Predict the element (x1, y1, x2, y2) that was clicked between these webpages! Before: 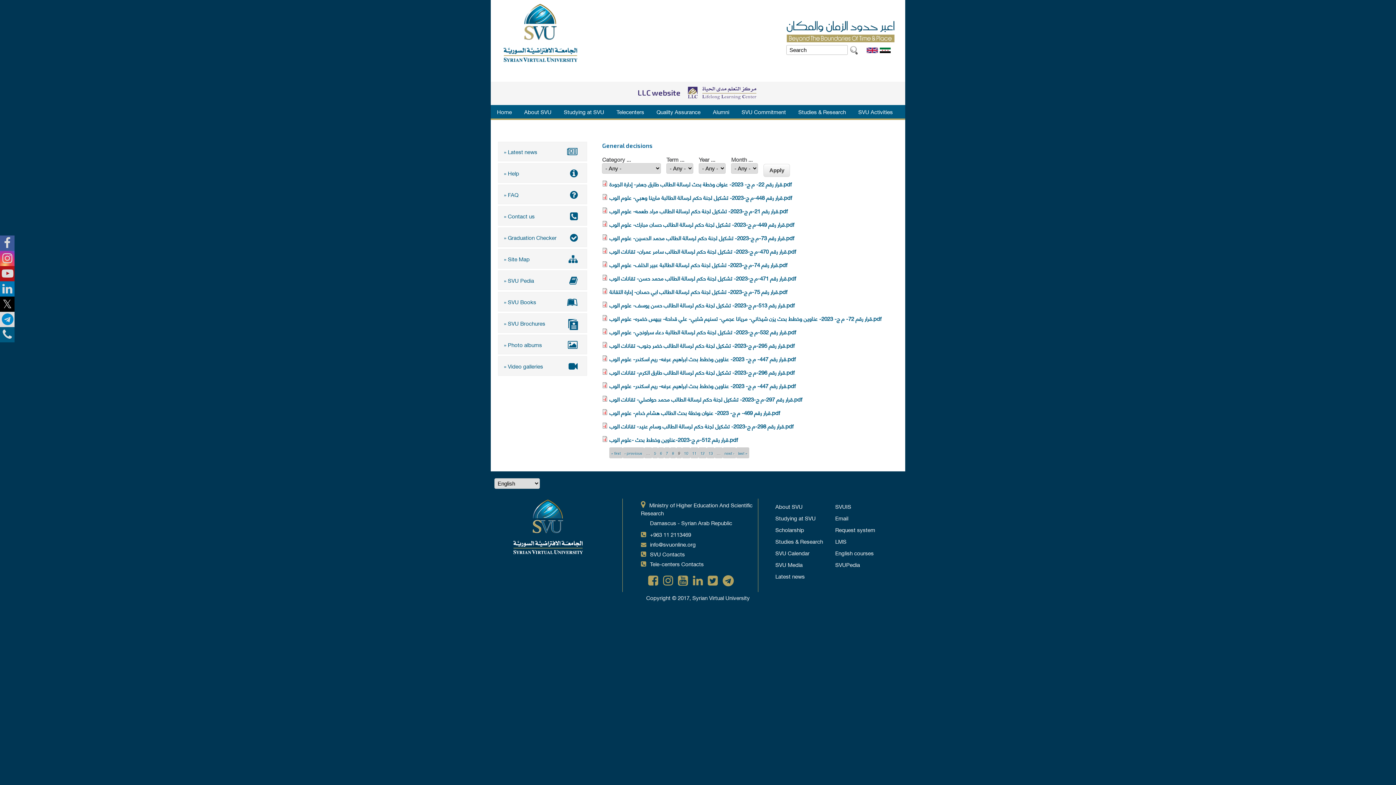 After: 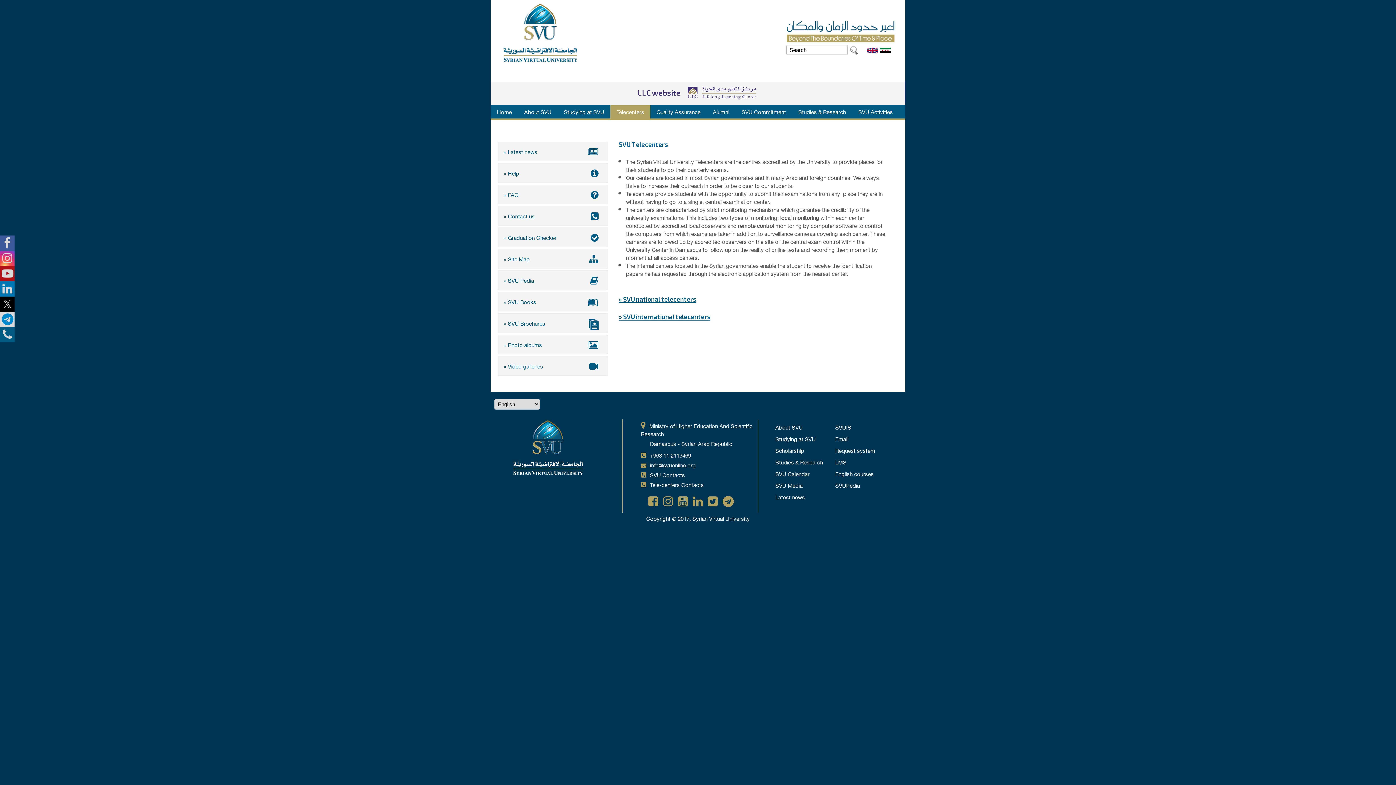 Action: bbox: (610, 105, 650, 118) label: Telecenters